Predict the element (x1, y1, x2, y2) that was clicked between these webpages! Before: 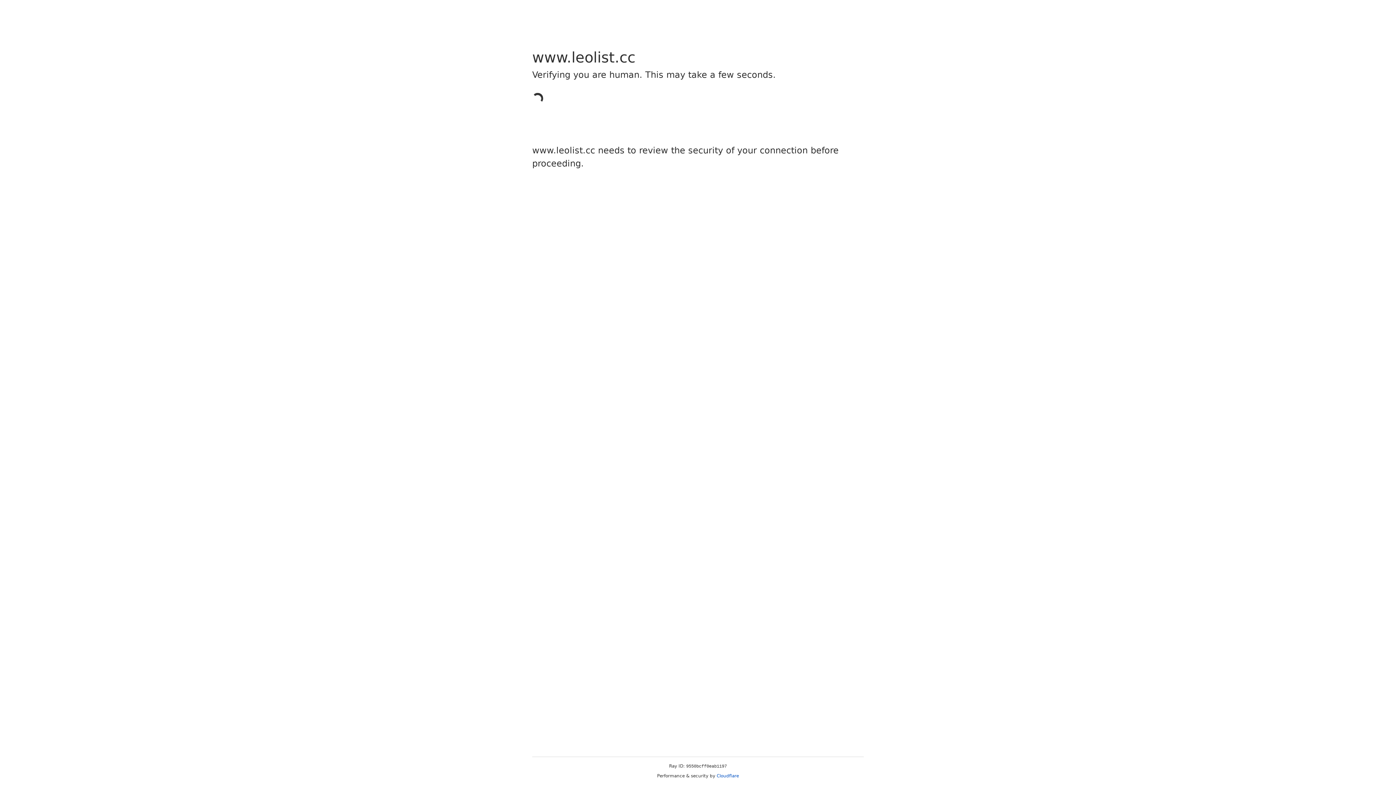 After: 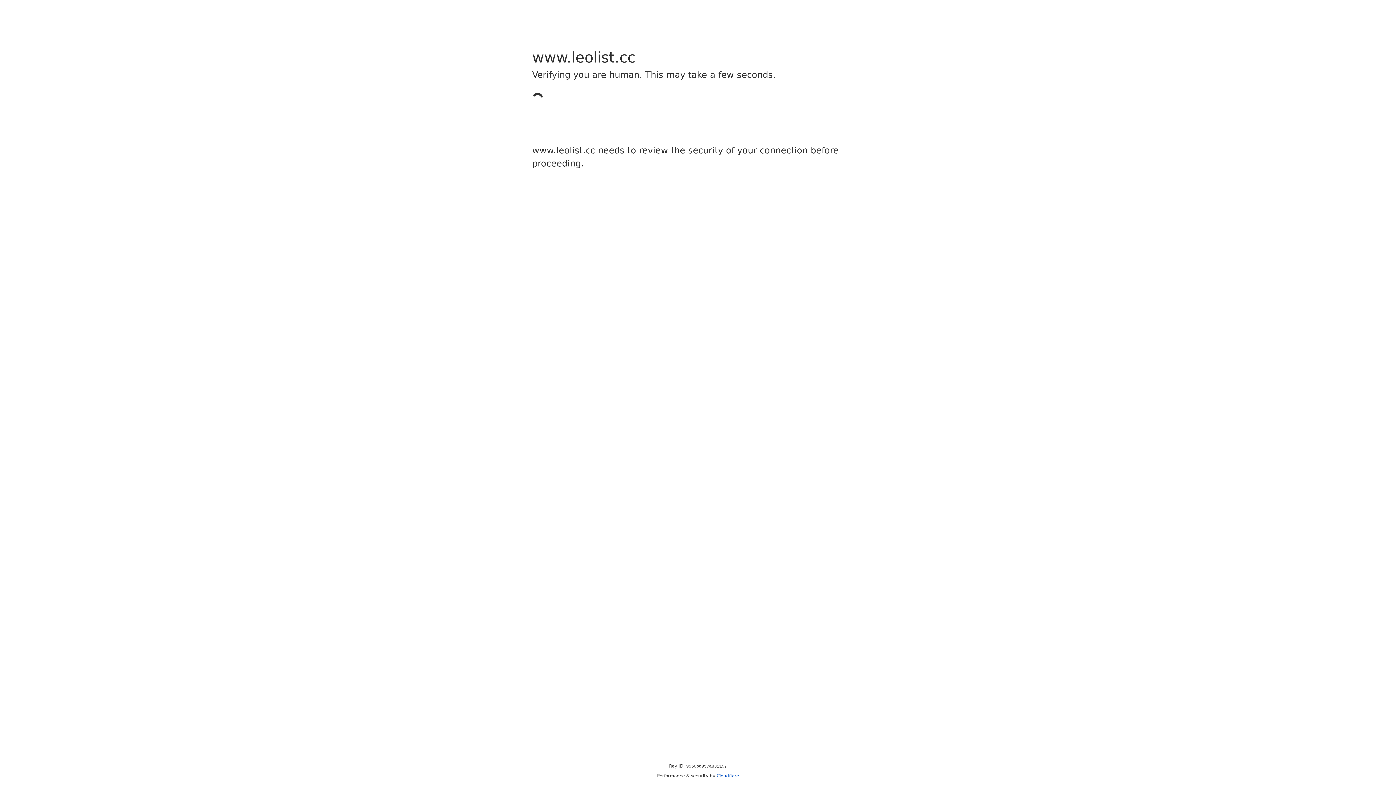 Action: label: Cloudflare bbox: (716, 773, 739, 778)